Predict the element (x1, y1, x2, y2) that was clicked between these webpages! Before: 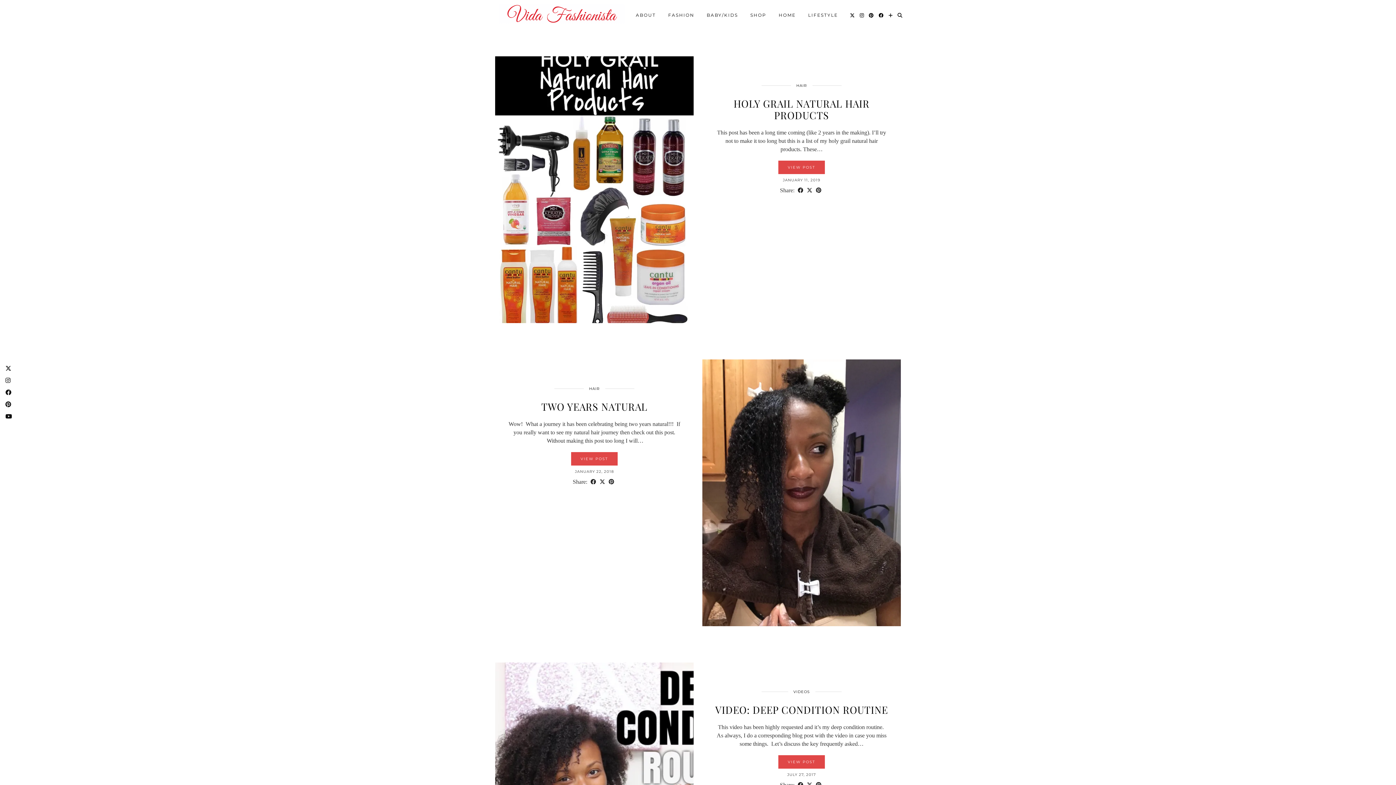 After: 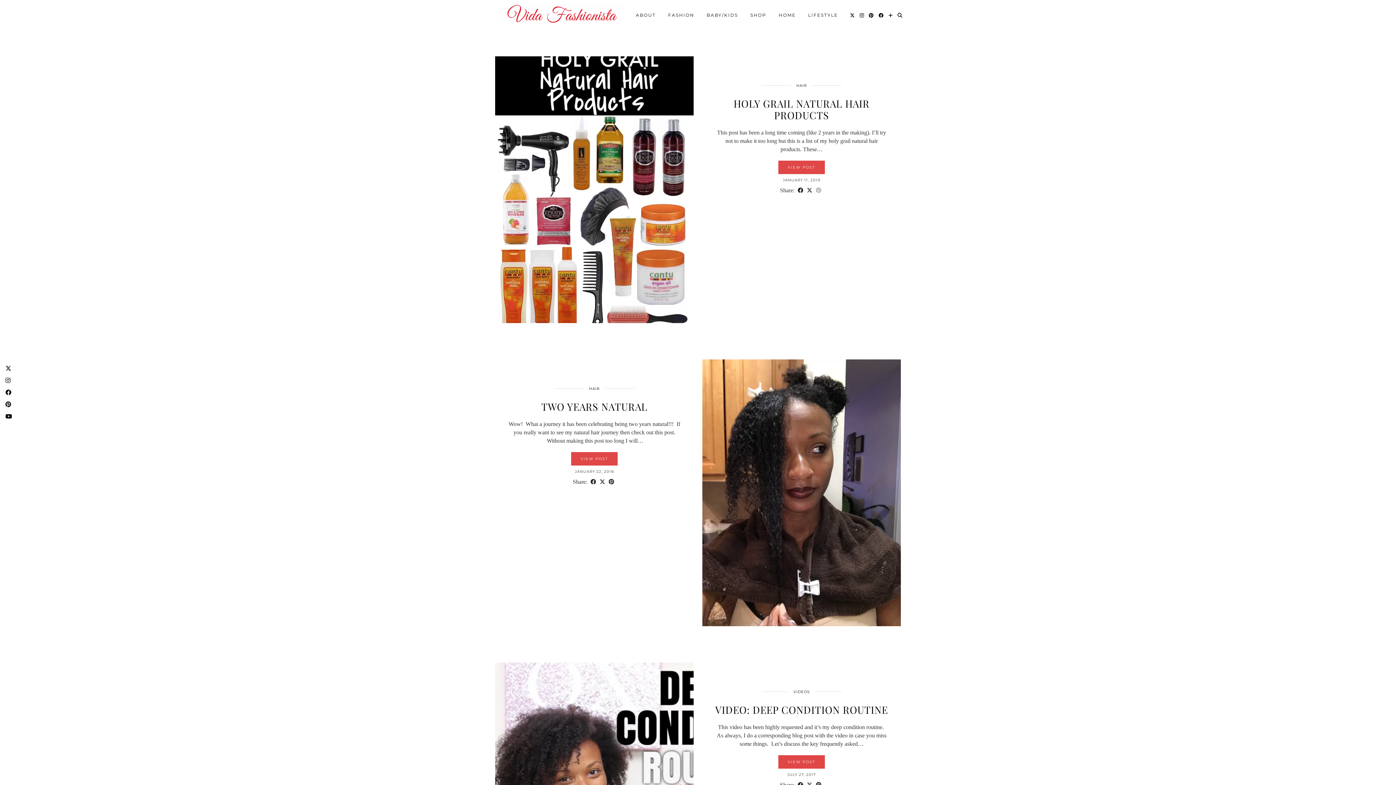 Action: label: Share on Pinterest bbox: (814, 186, 823, 194)